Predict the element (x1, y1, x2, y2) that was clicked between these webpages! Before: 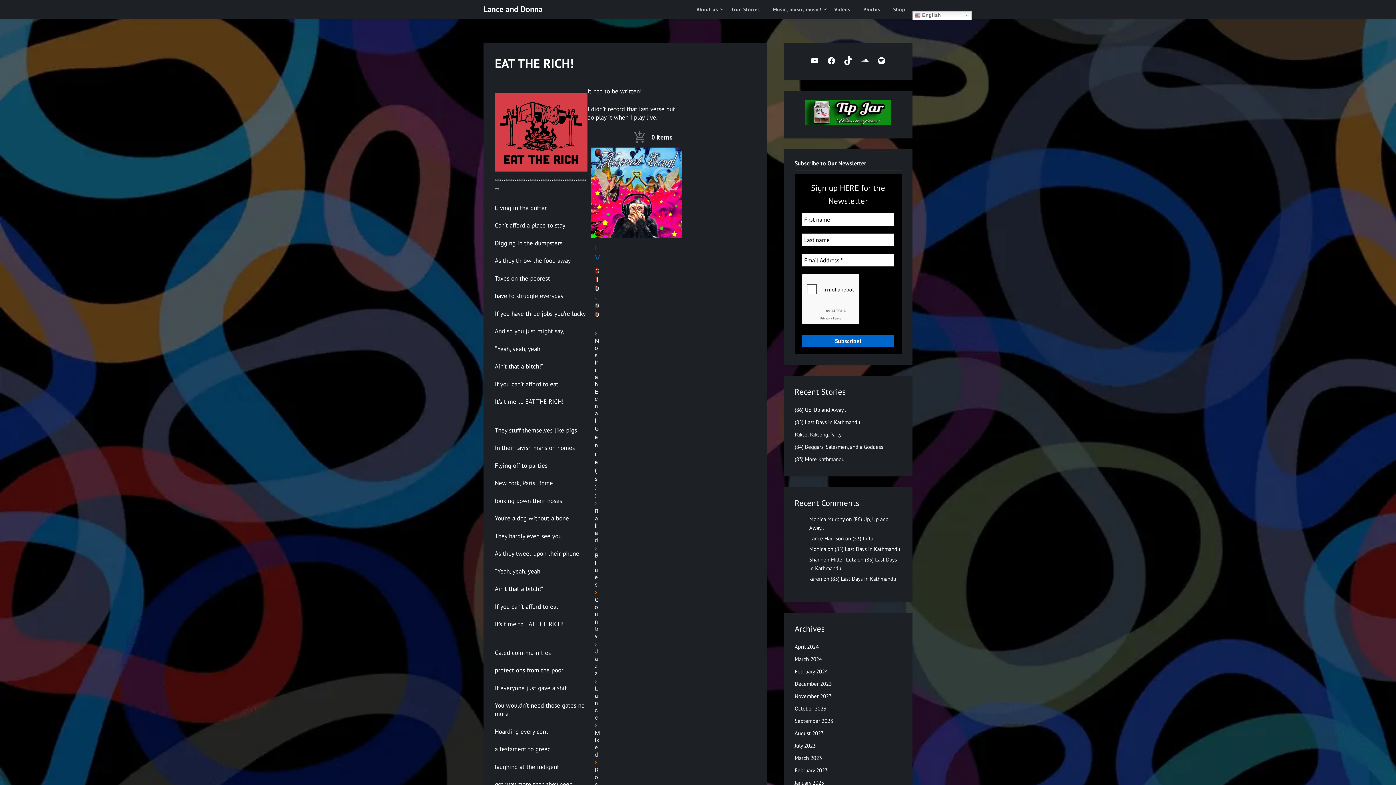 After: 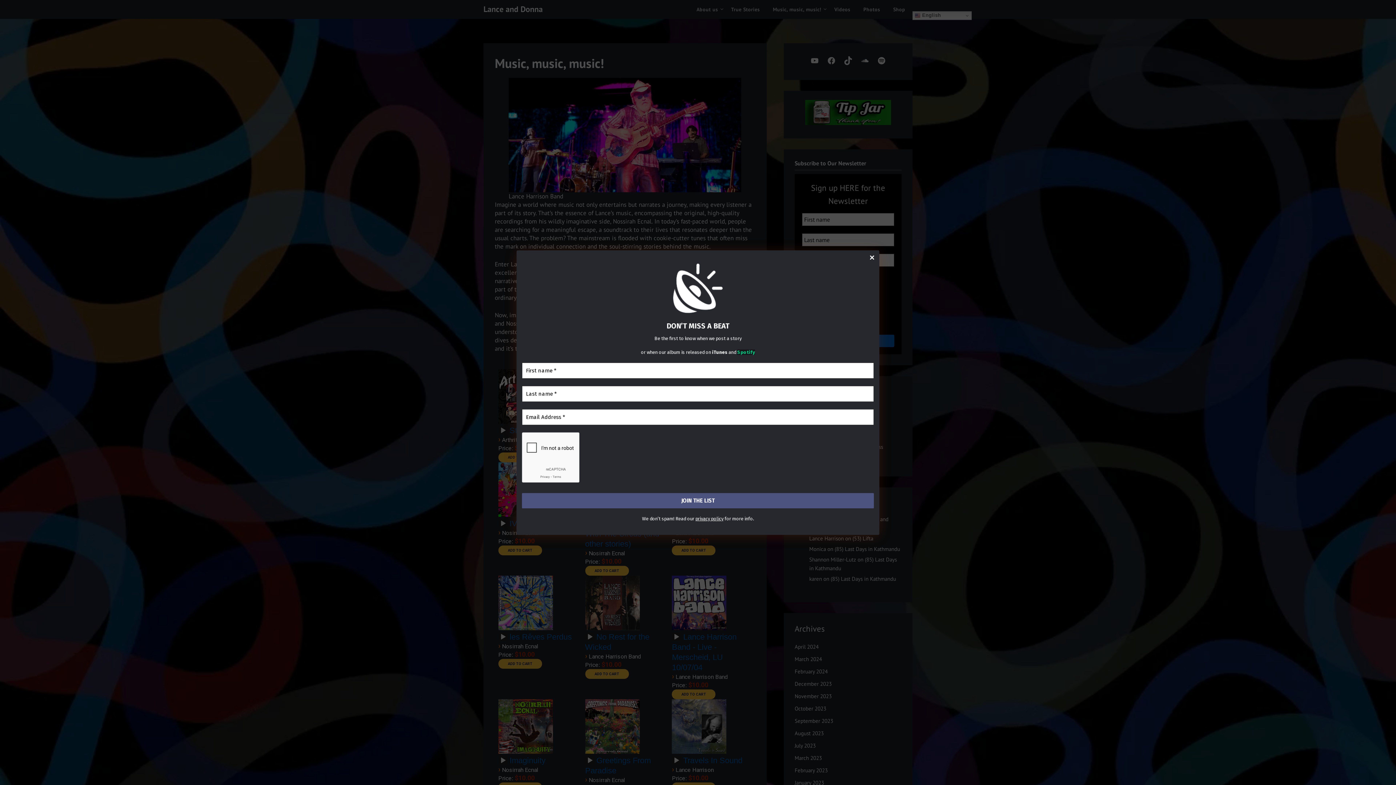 Action: bbox: (594, 648, 598, 677) label: Jazz